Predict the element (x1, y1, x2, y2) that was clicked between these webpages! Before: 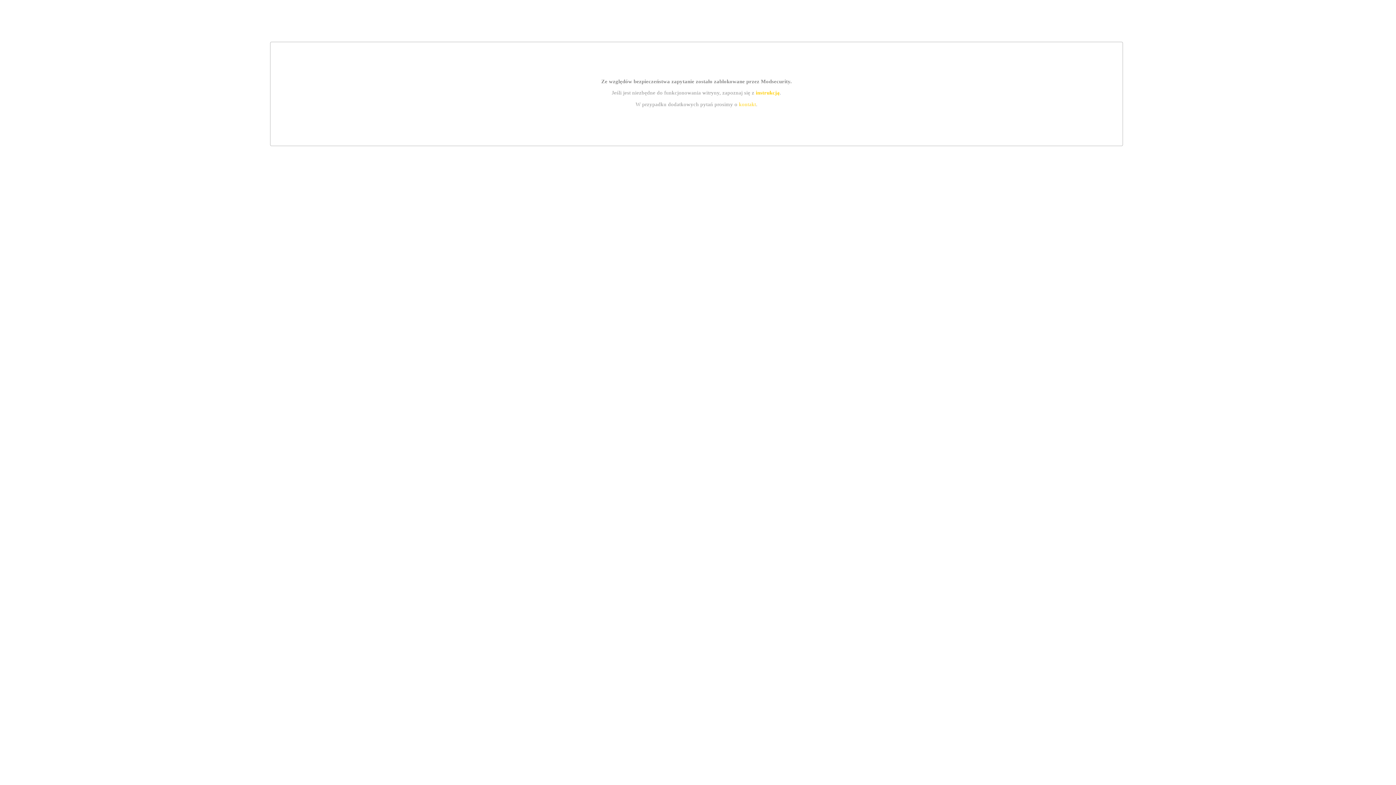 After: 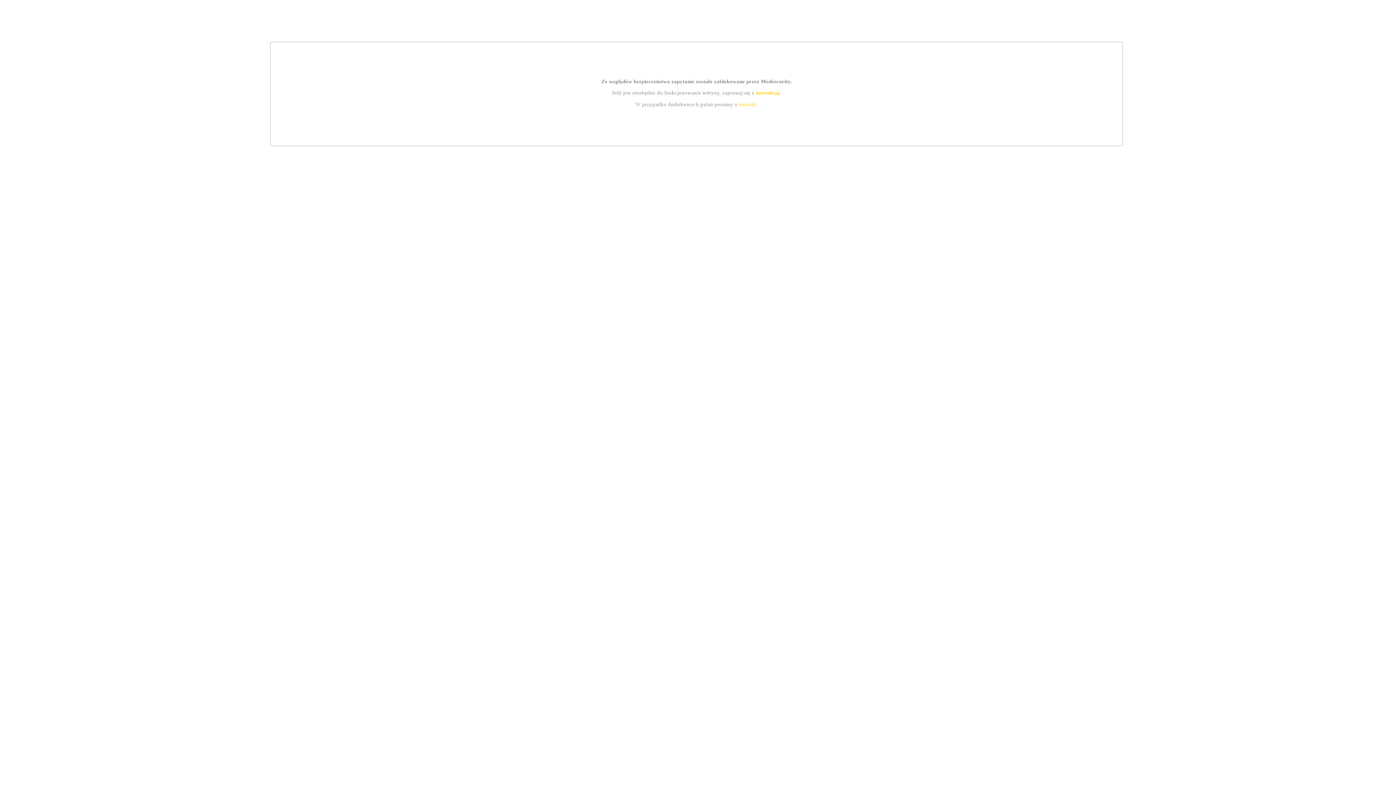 Action: bbox: (739, 101, 756, 107) label: kontakt